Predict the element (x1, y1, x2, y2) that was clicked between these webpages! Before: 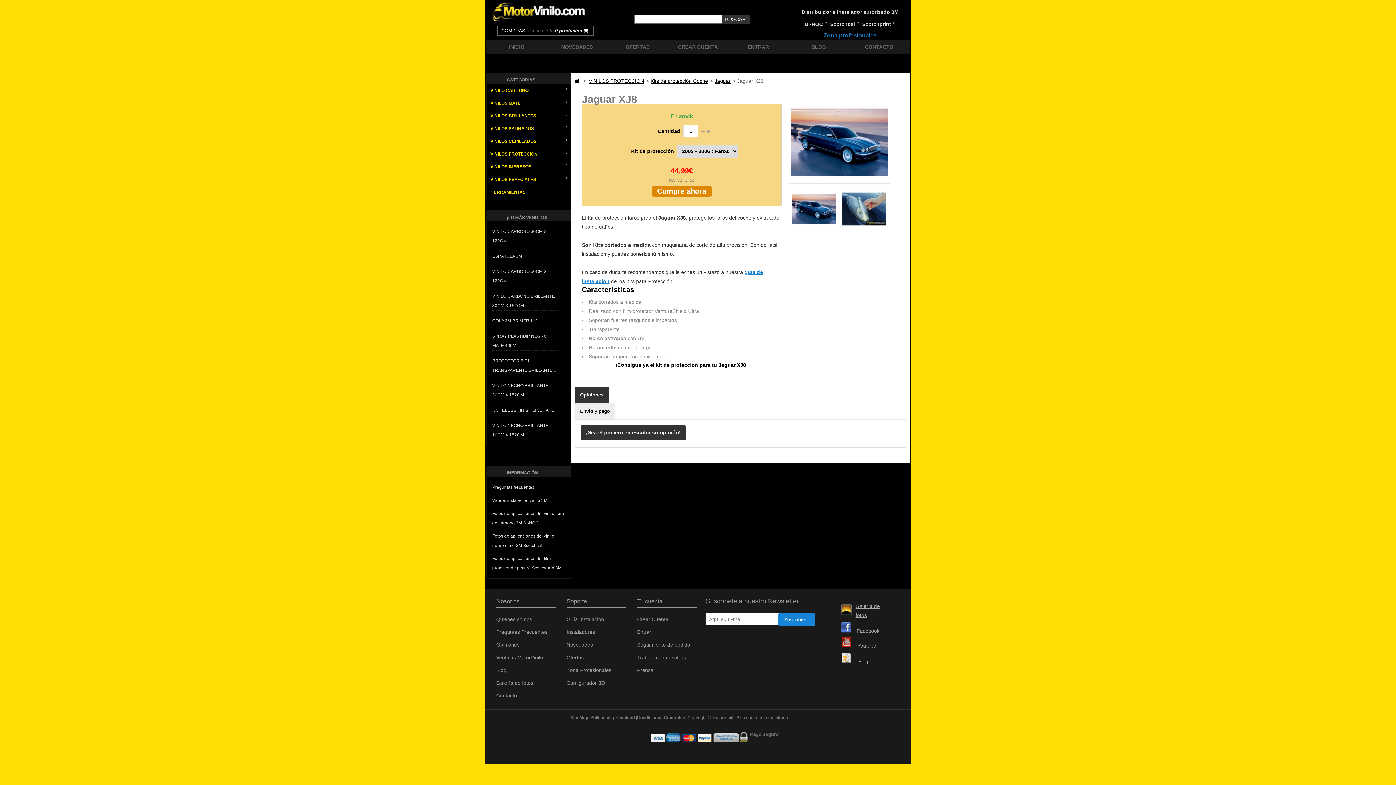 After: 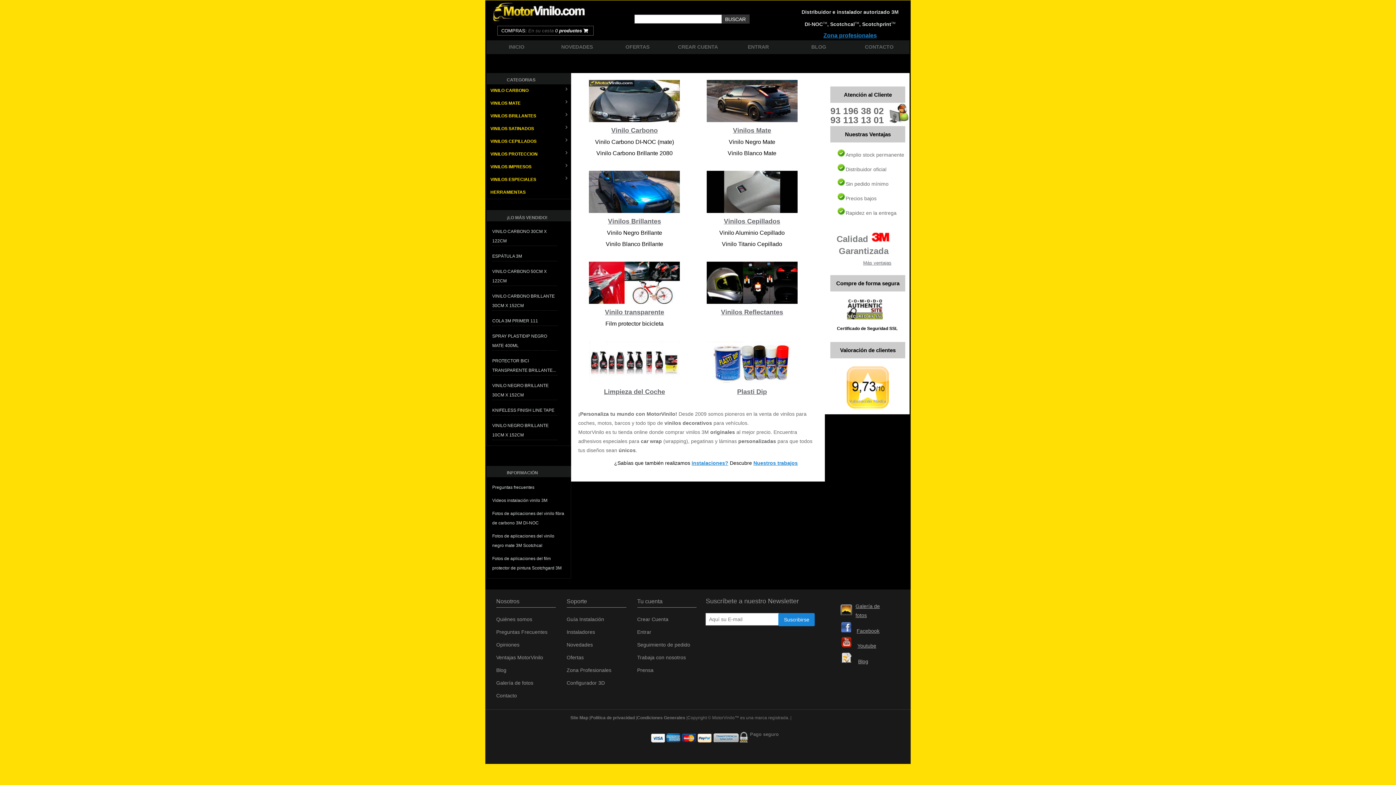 Action: bbox: (574, 78, 579, 84)